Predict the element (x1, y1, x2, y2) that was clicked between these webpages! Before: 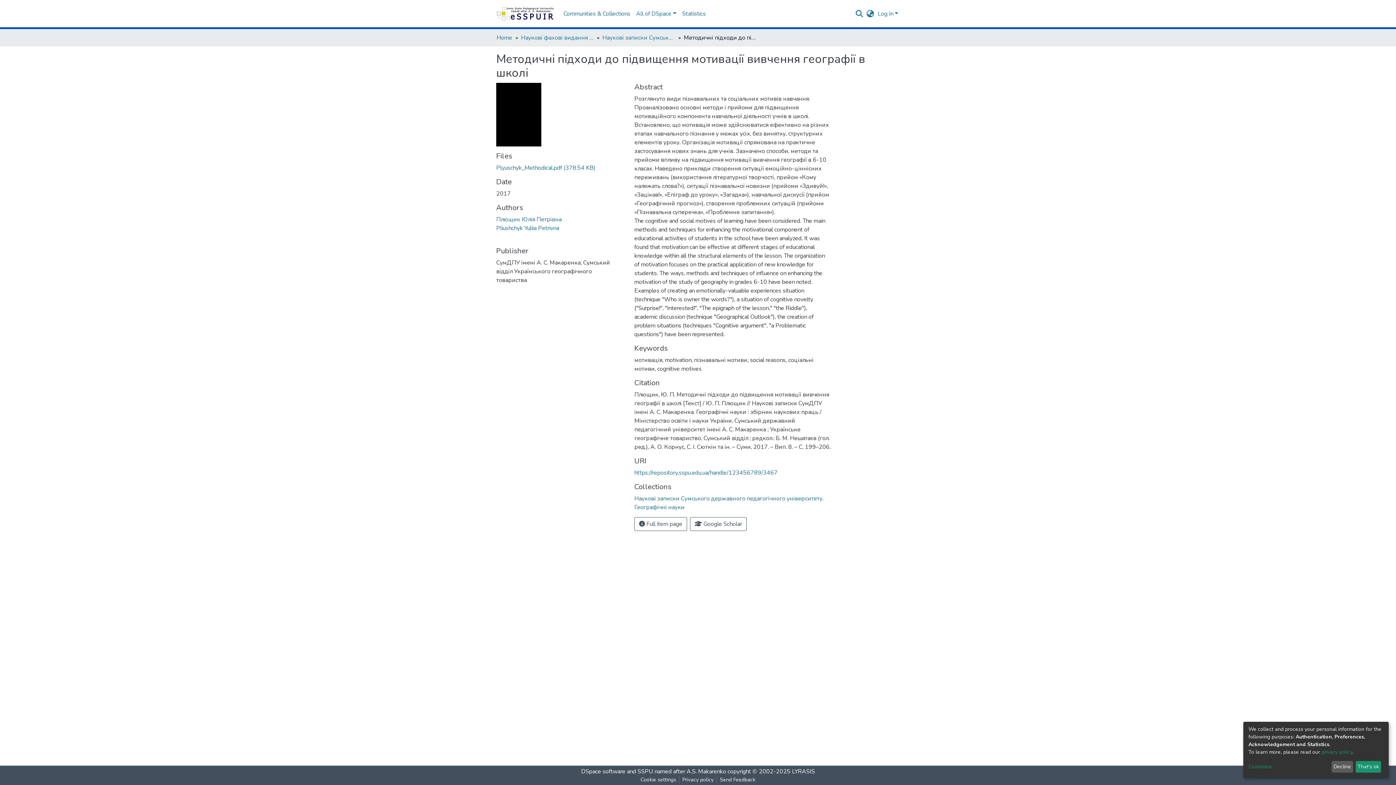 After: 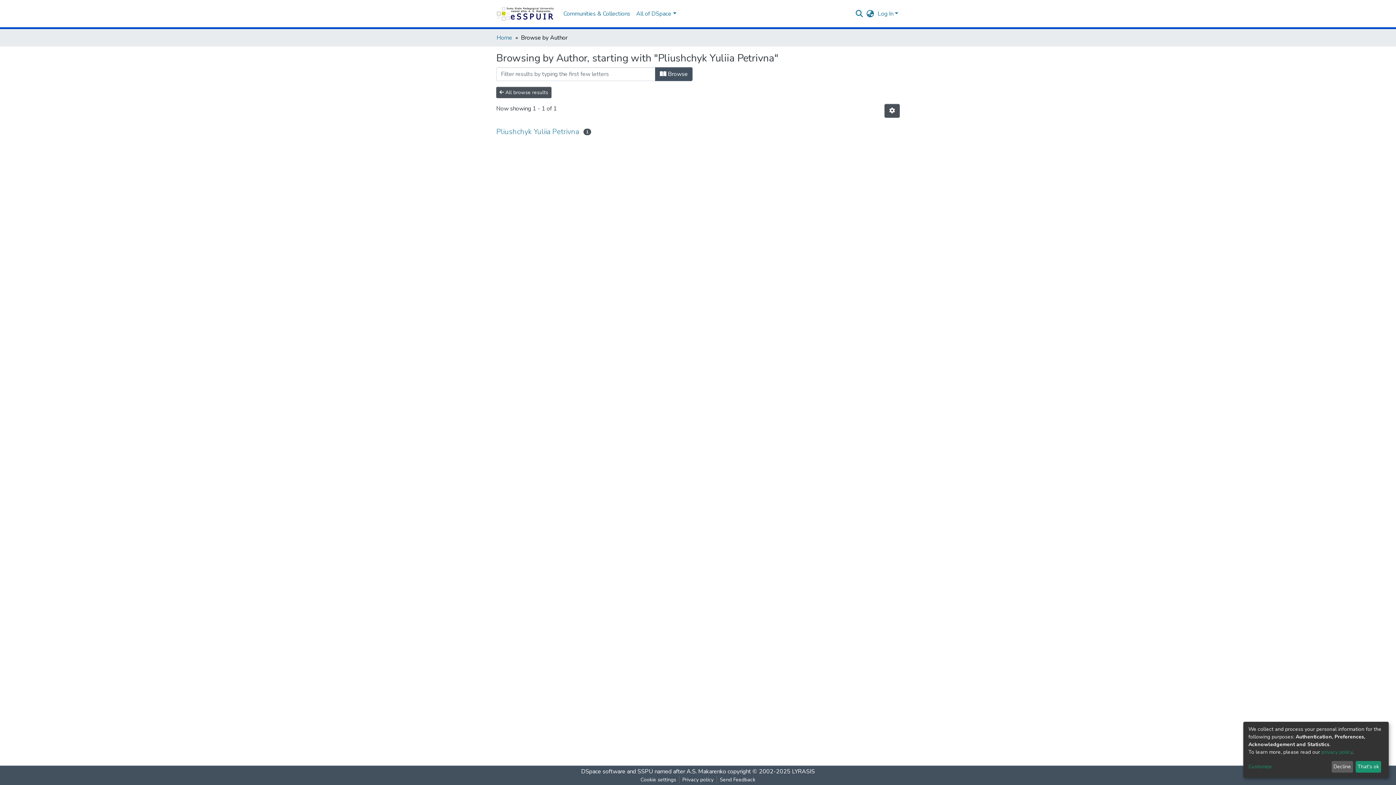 Action: bbox: (496, 225, 559, 233) label: Pliushchyk Yuliia Petrivna